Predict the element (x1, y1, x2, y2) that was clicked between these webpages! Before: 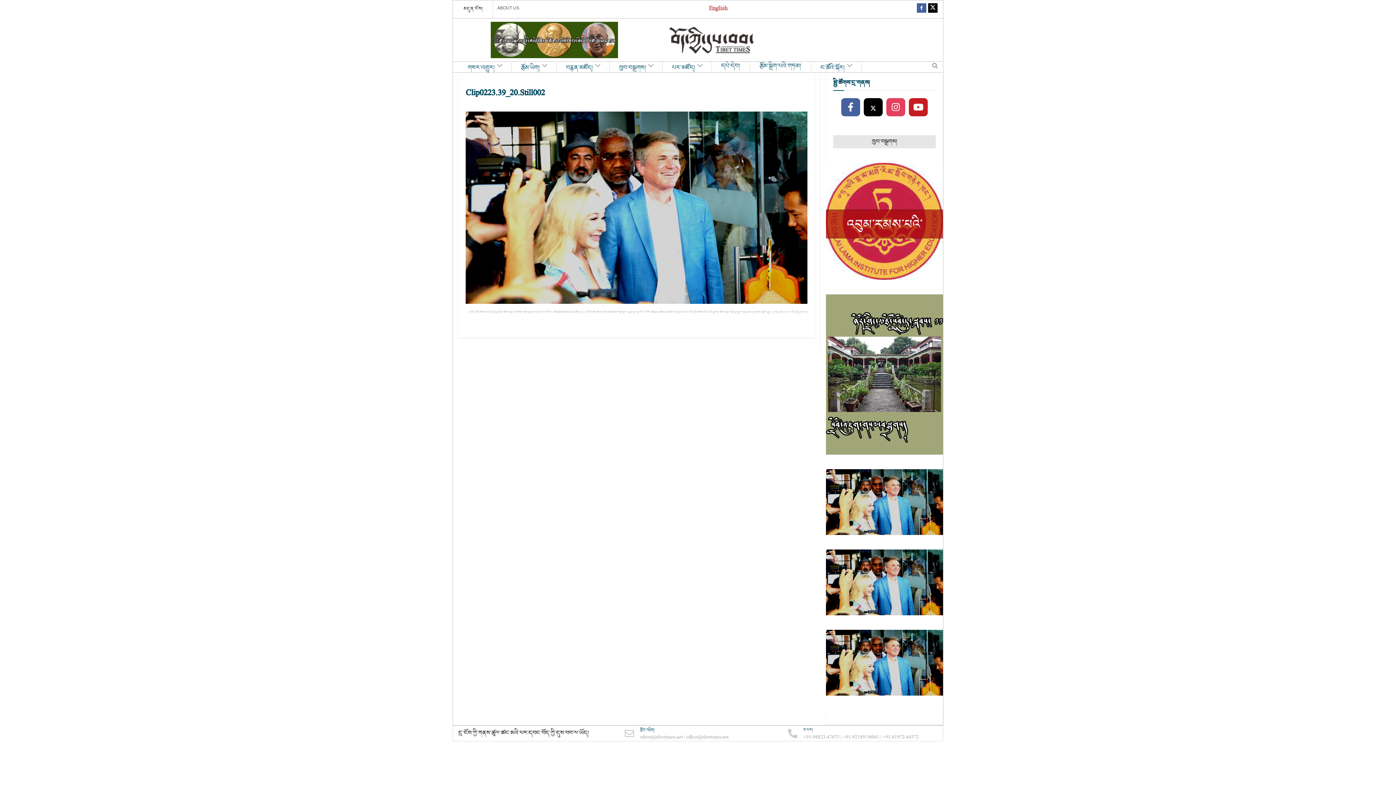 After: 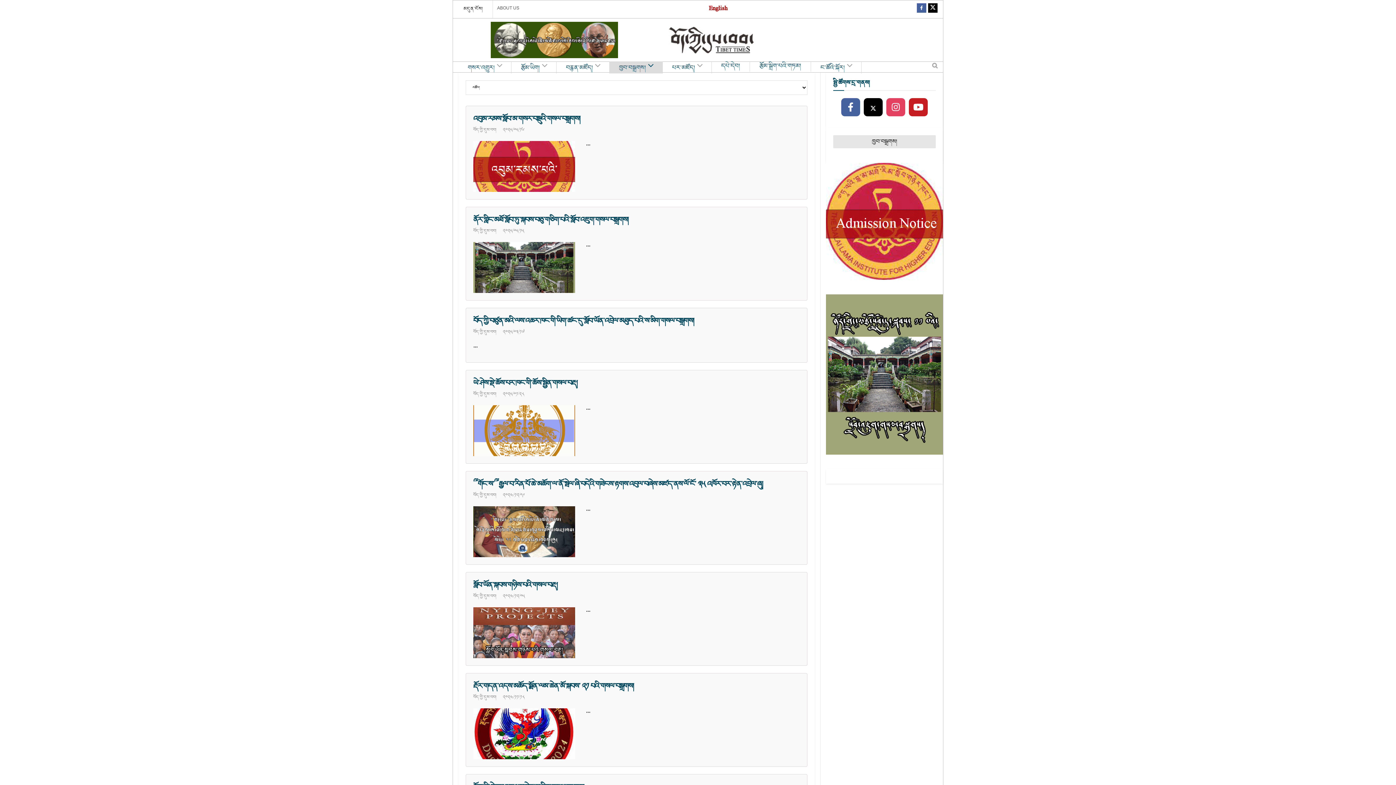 Action: bbox: (609, 60, 662, 73) label: ཁྱབ་བསྒྲགས།